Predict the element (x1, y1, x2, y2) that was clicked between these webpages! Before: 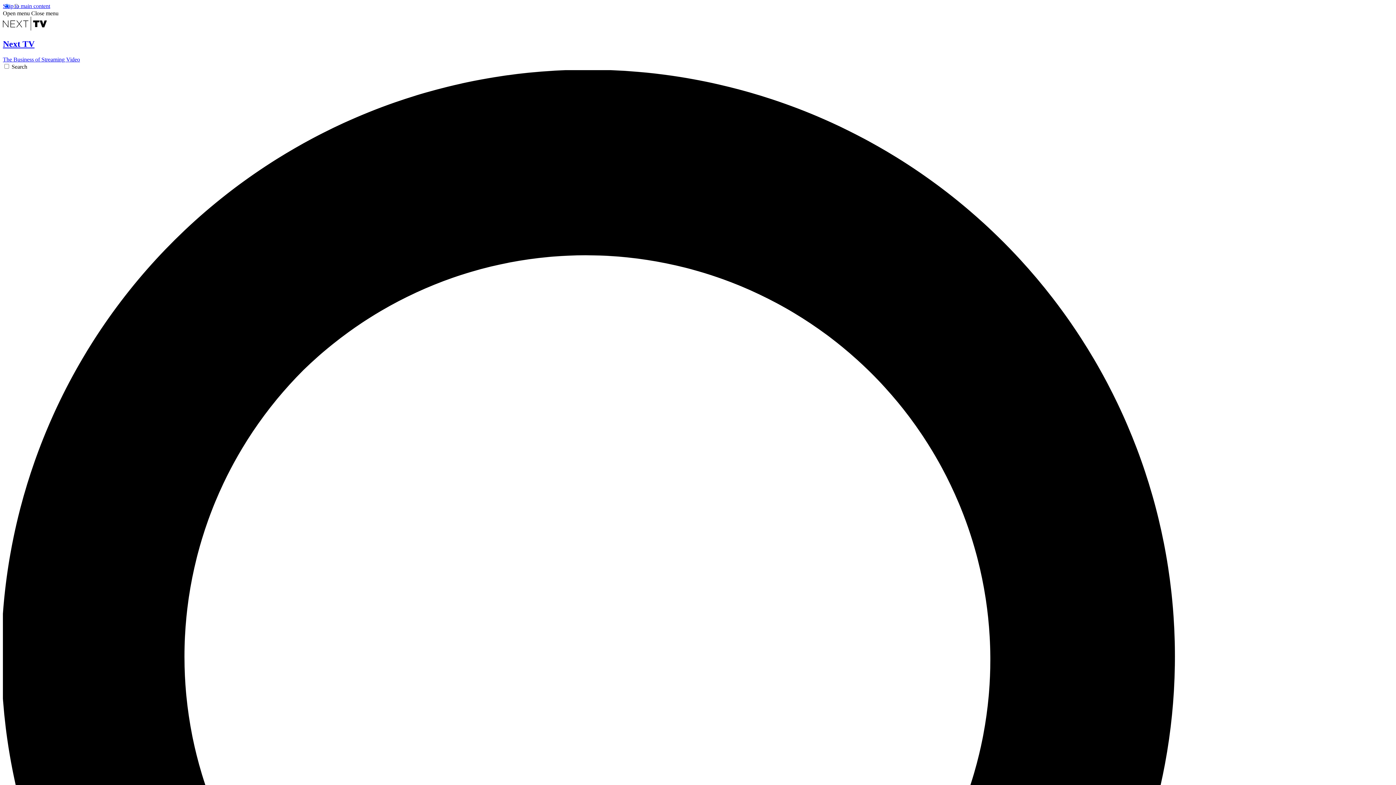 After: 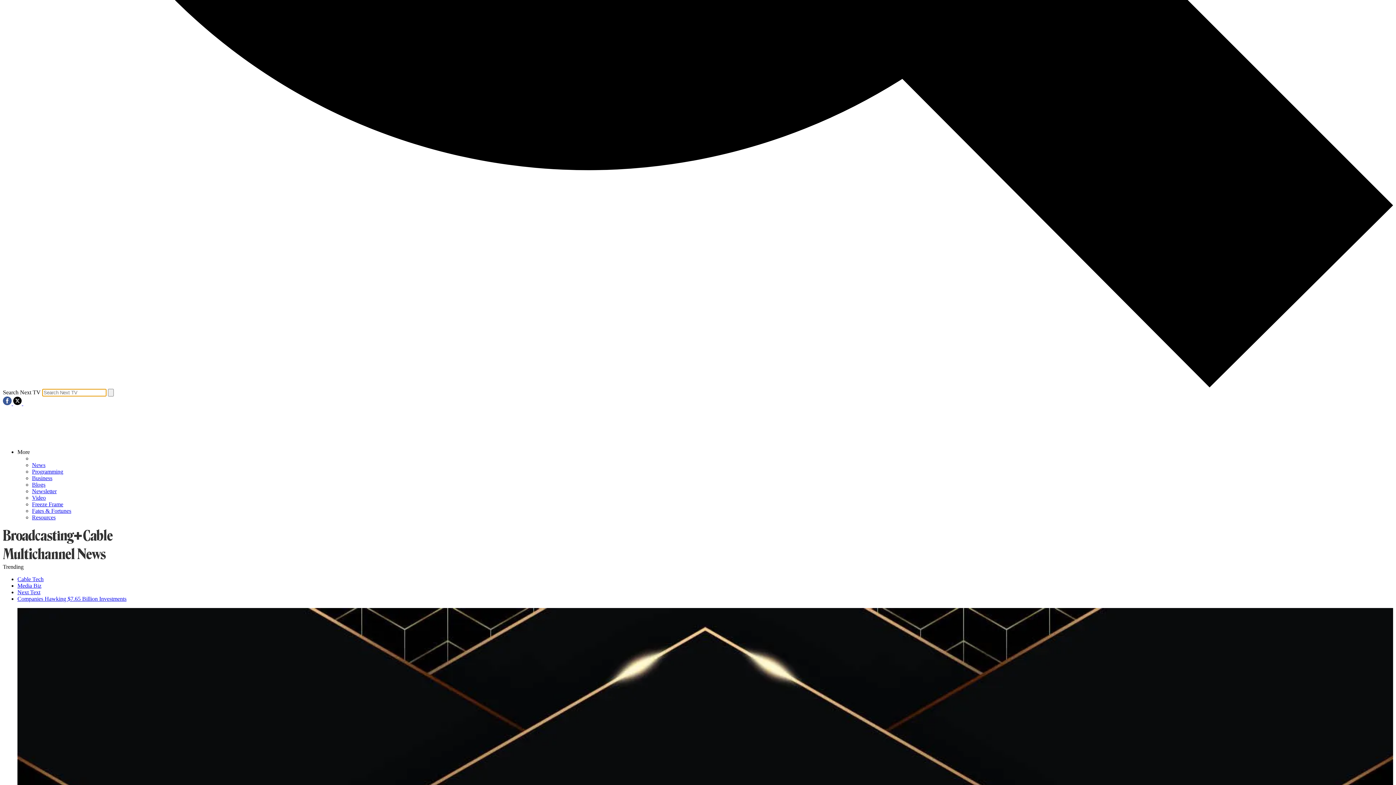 Action: bbox: (2, 63, 1393, 1461) label: Search